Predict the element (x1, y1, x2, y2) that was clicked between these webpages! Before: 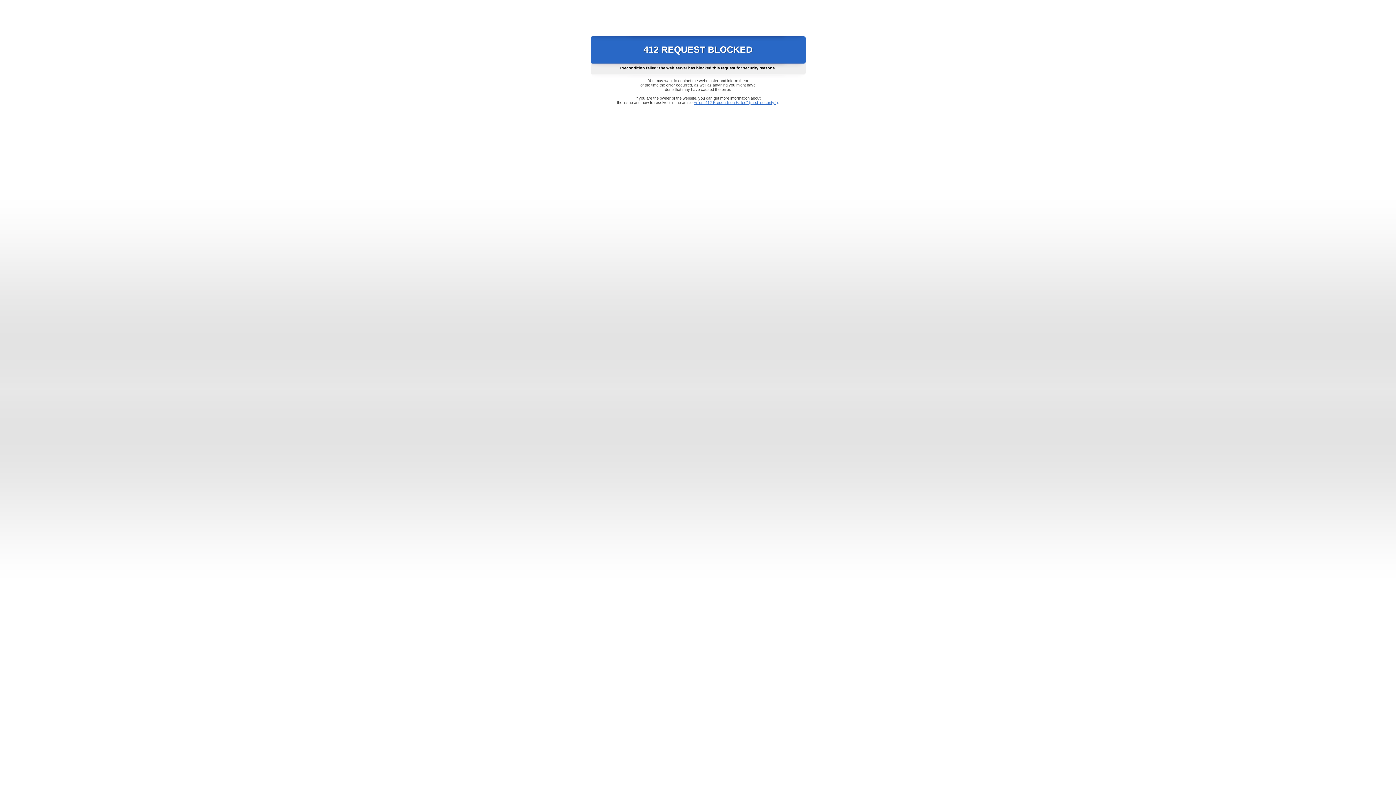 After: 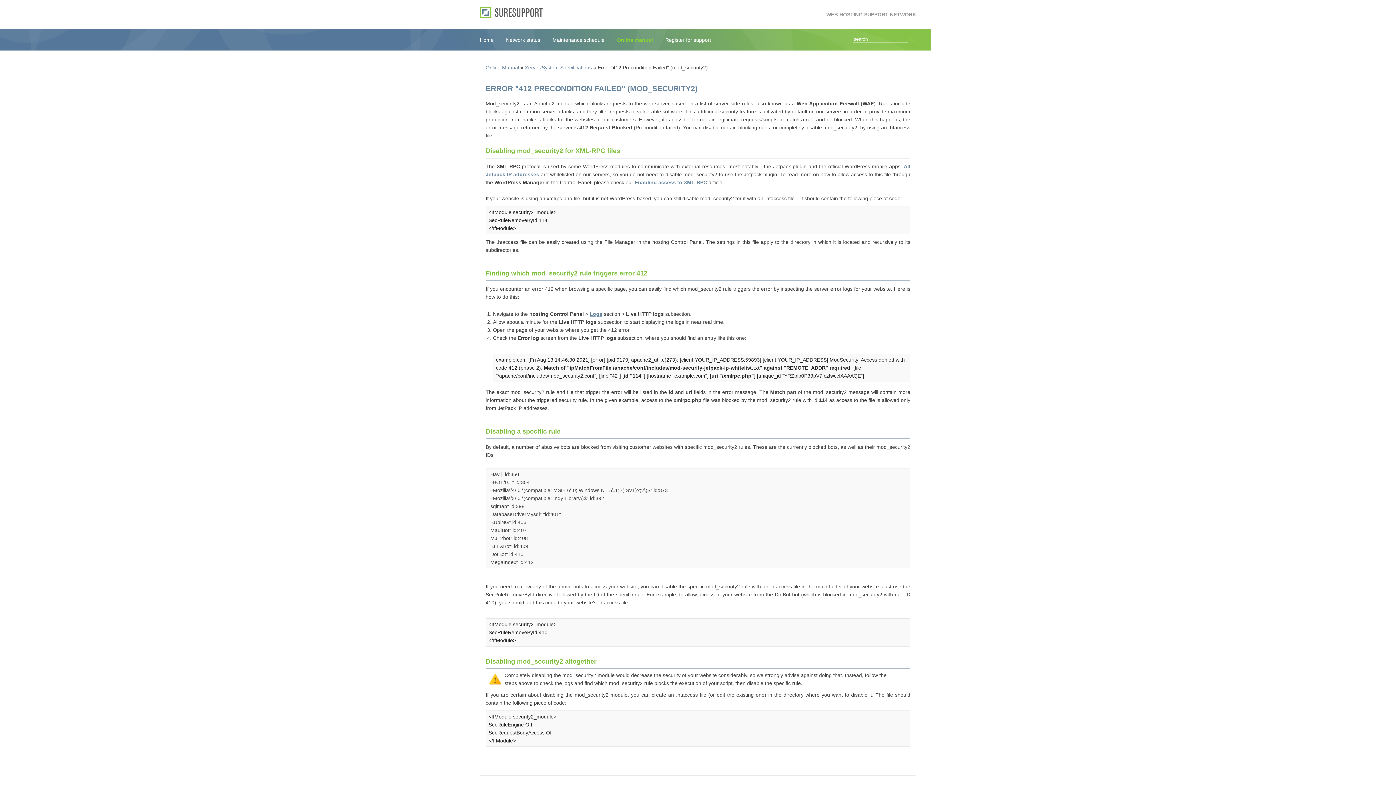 Action: label: Error "412 Precondition Failed" (mod_security2) bbox: (693, 100, 778, 104)